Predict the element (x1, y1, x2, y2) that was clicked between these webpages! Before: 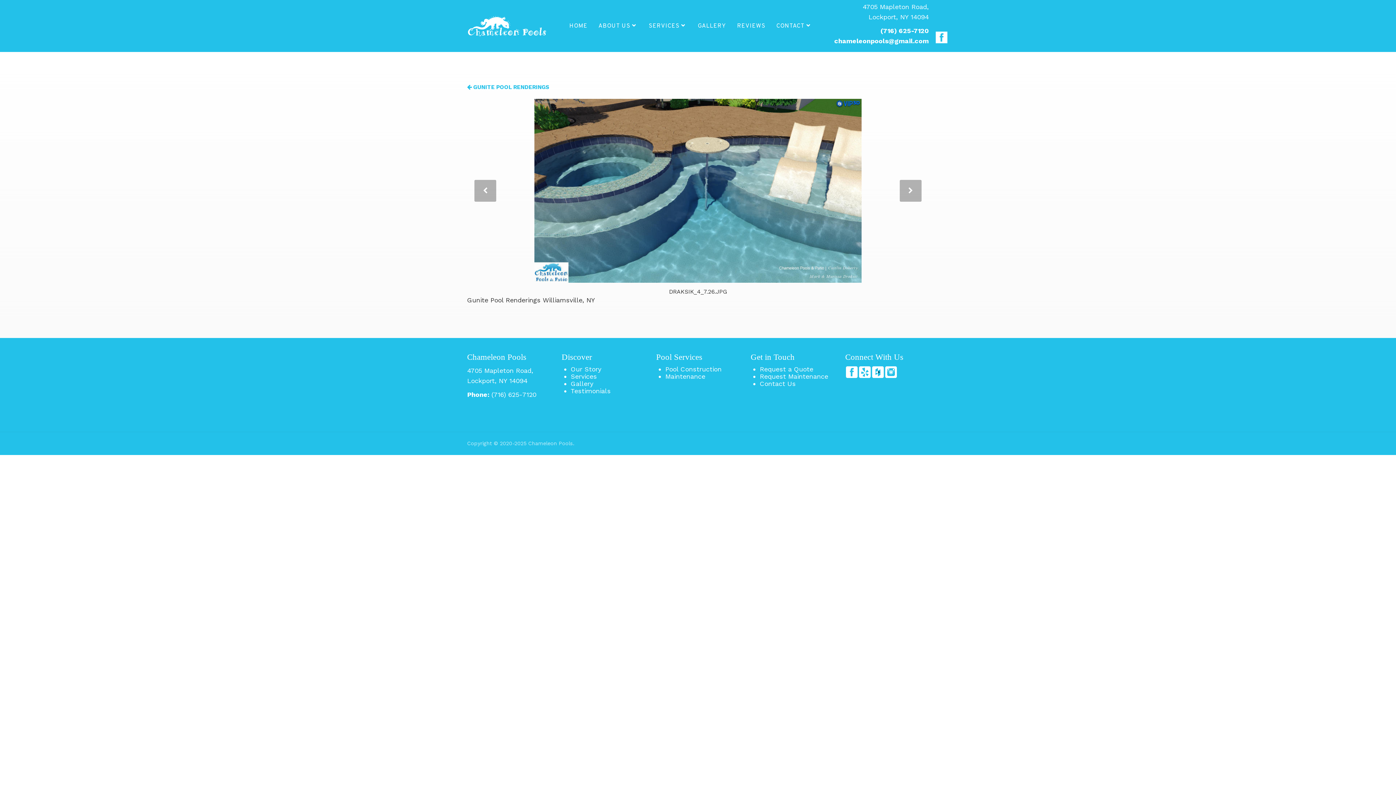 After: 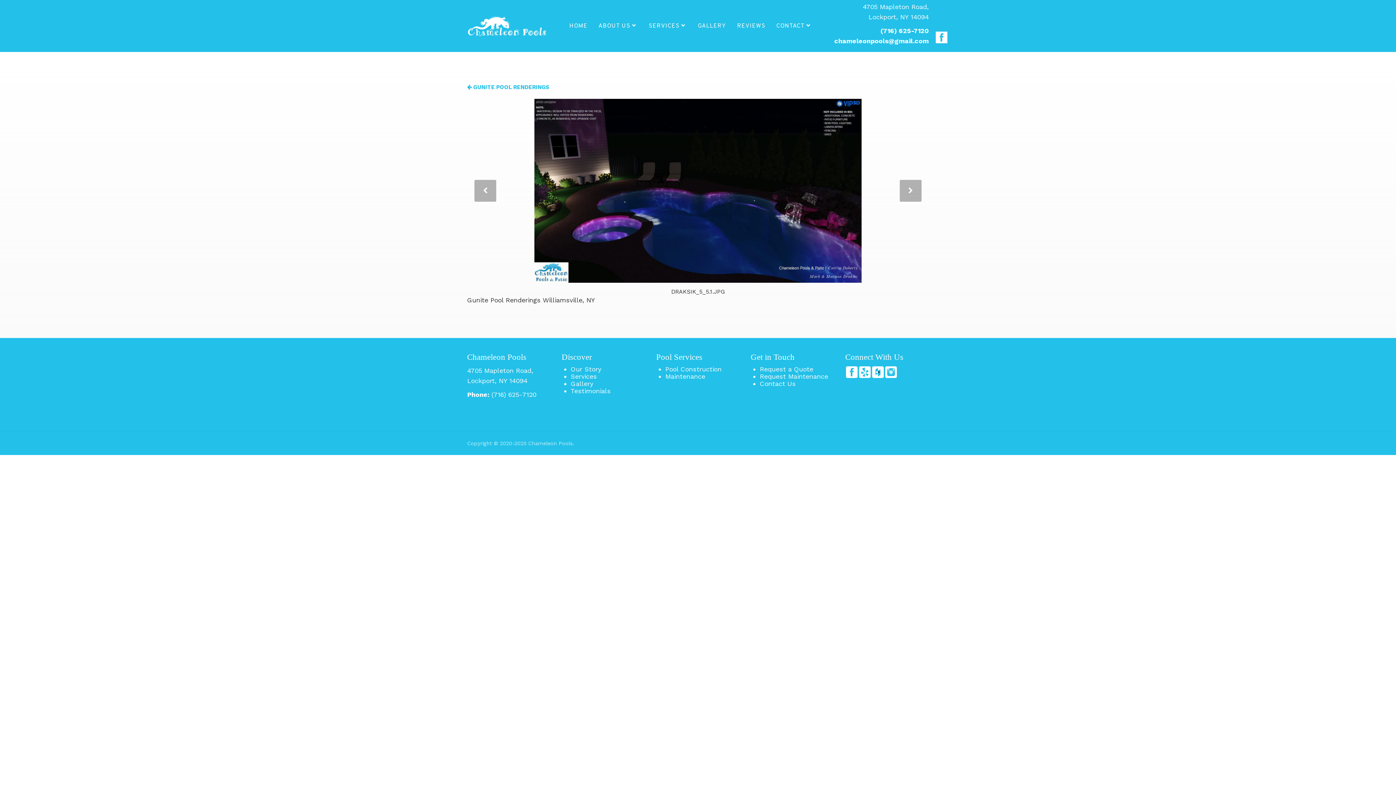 Action: bbox: (900, 180, 921, 201)